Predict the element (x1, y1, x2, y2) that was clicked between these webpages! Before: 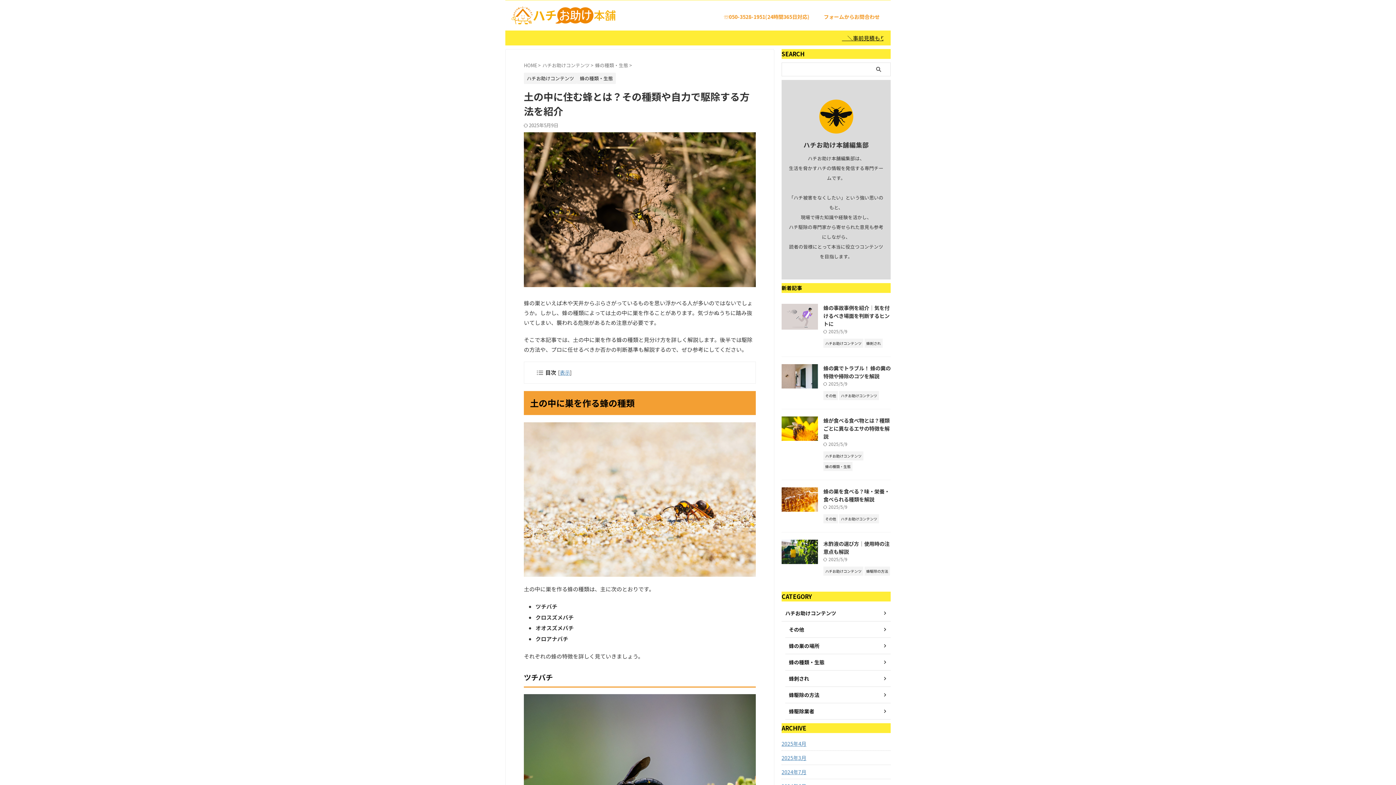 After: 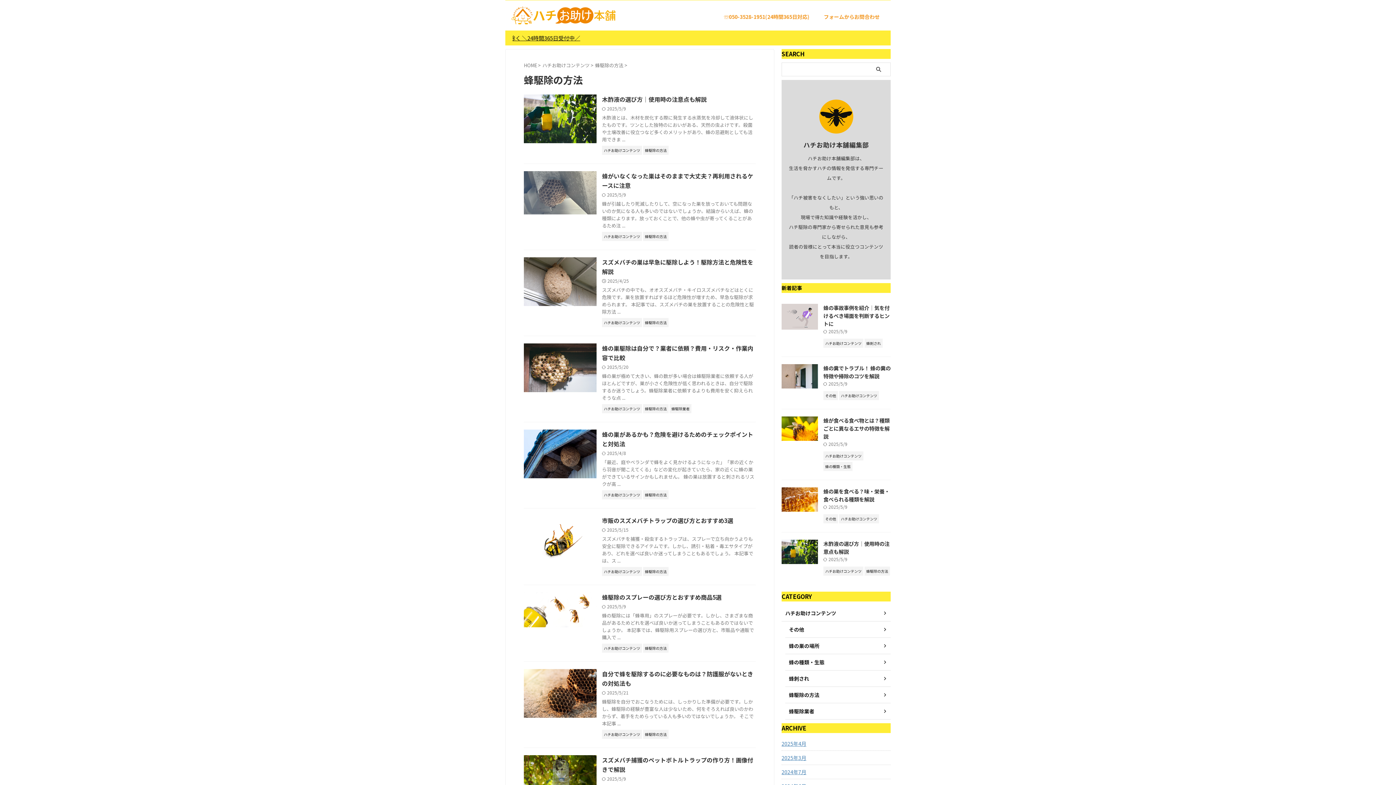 Action: bbox: (785, 687, 890, 703) label: 蜂駆除の方法